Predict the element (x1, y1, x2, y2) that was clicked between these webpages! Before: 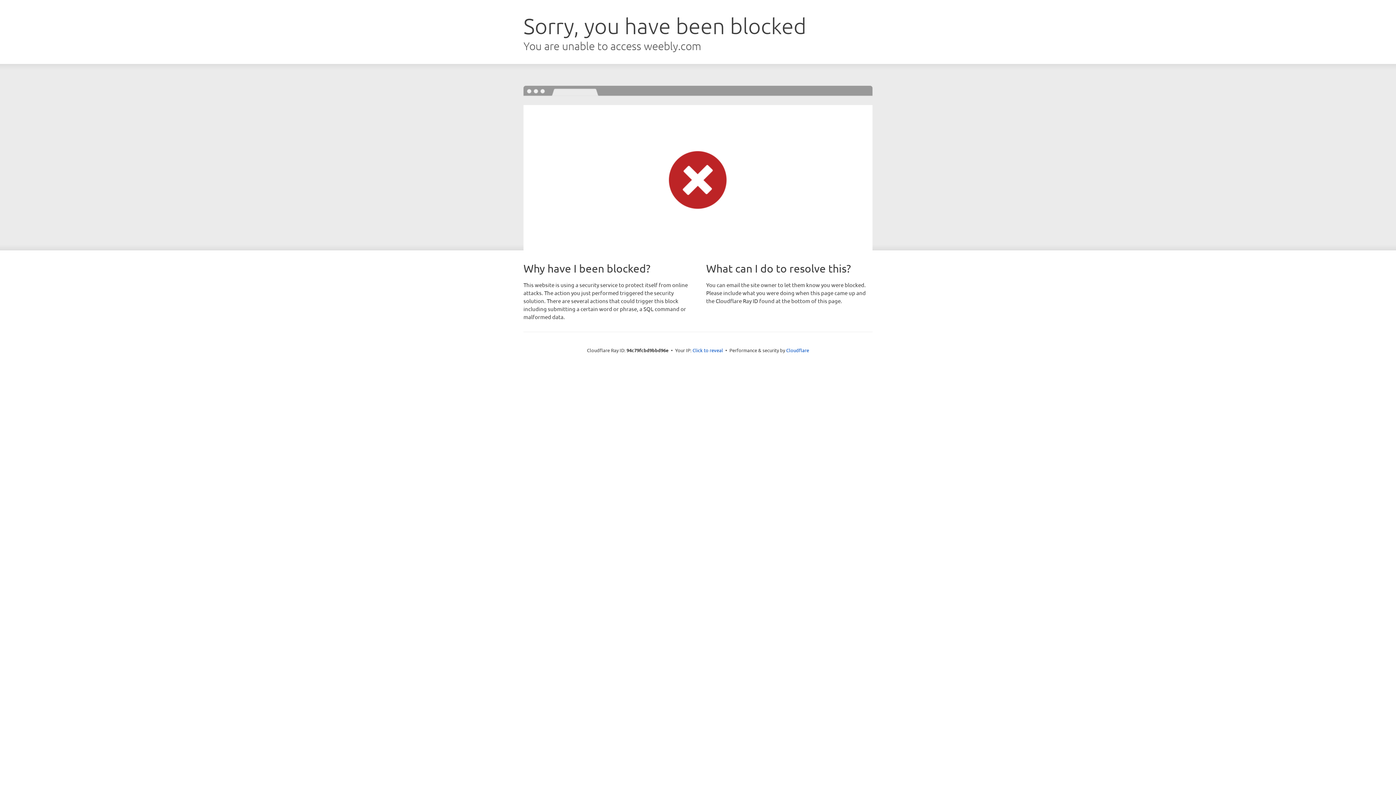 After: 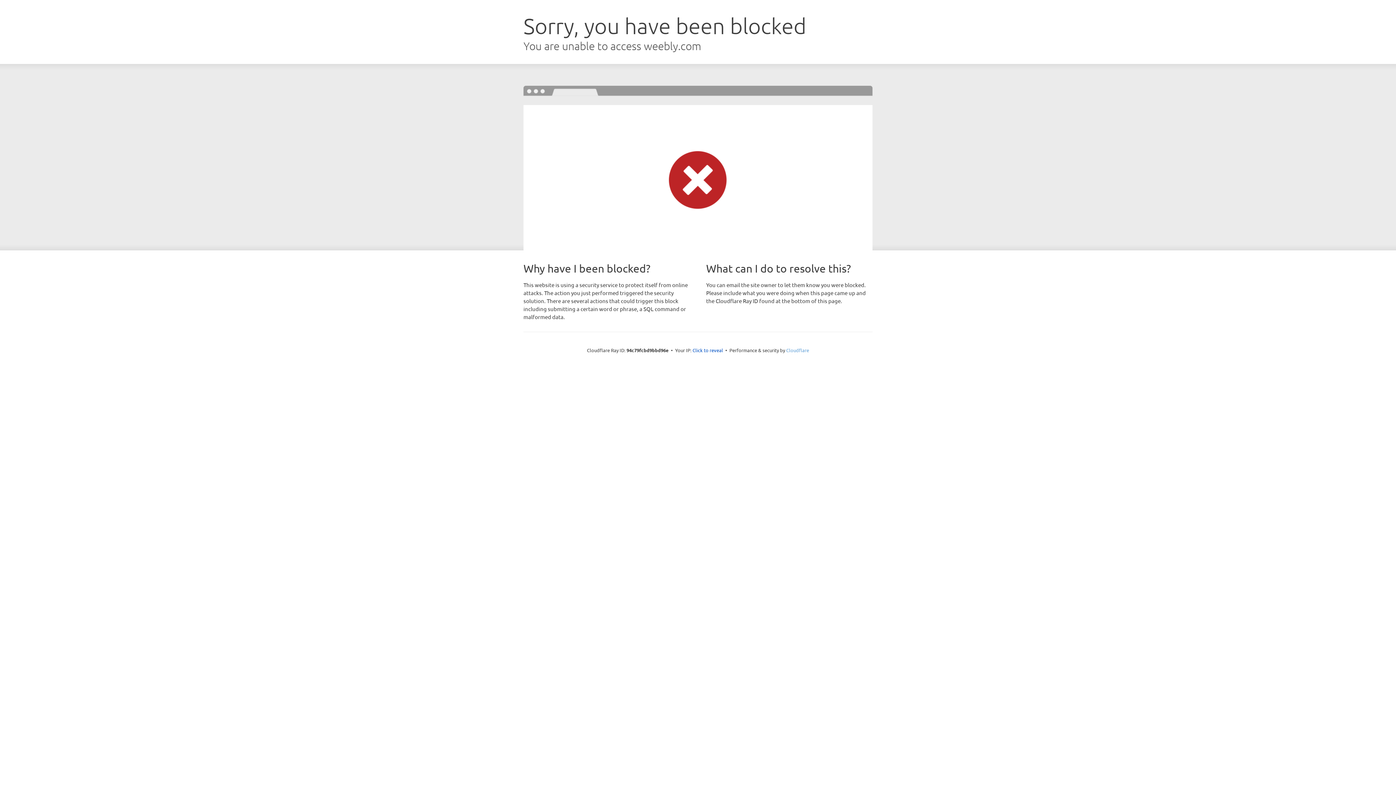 Action: label: Cloudflare bbox: (786, 347, 809, 353)